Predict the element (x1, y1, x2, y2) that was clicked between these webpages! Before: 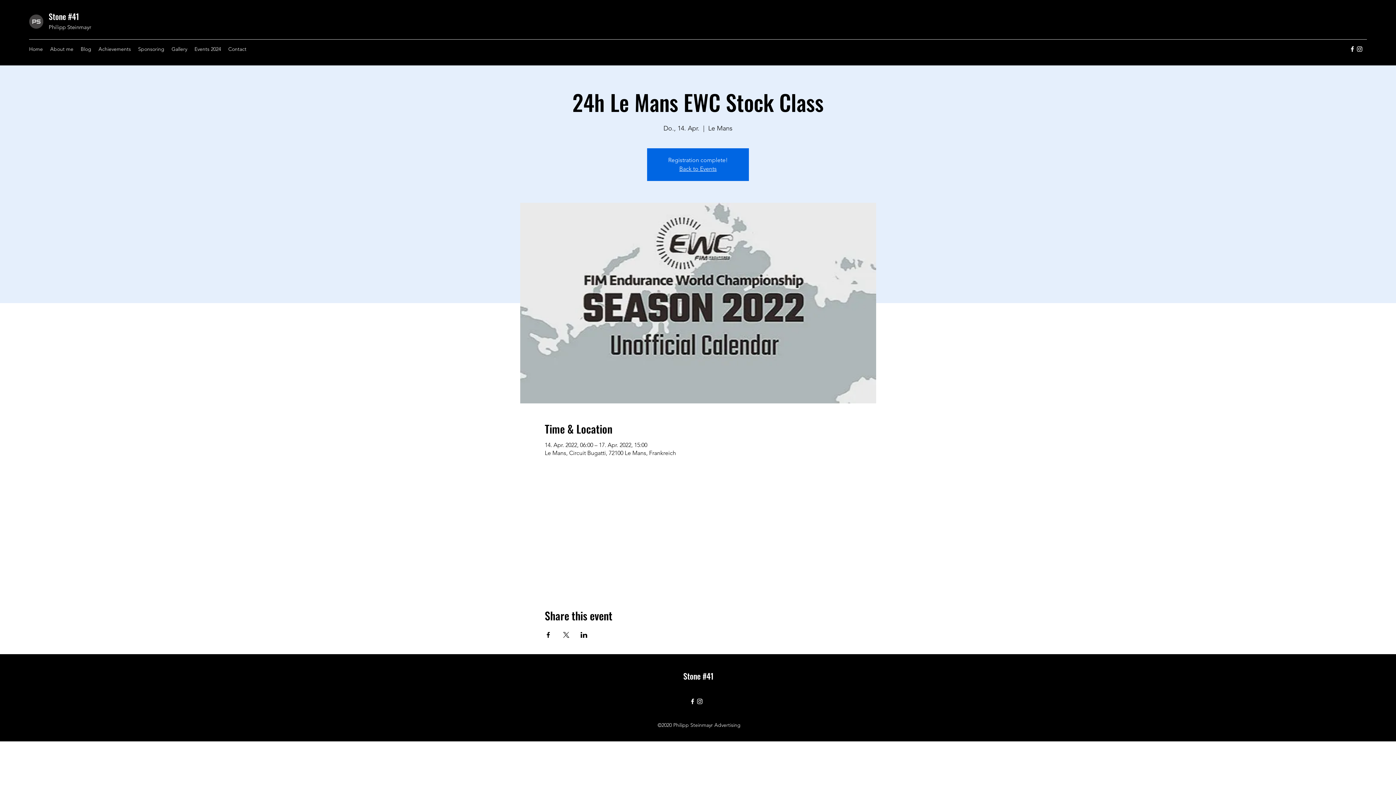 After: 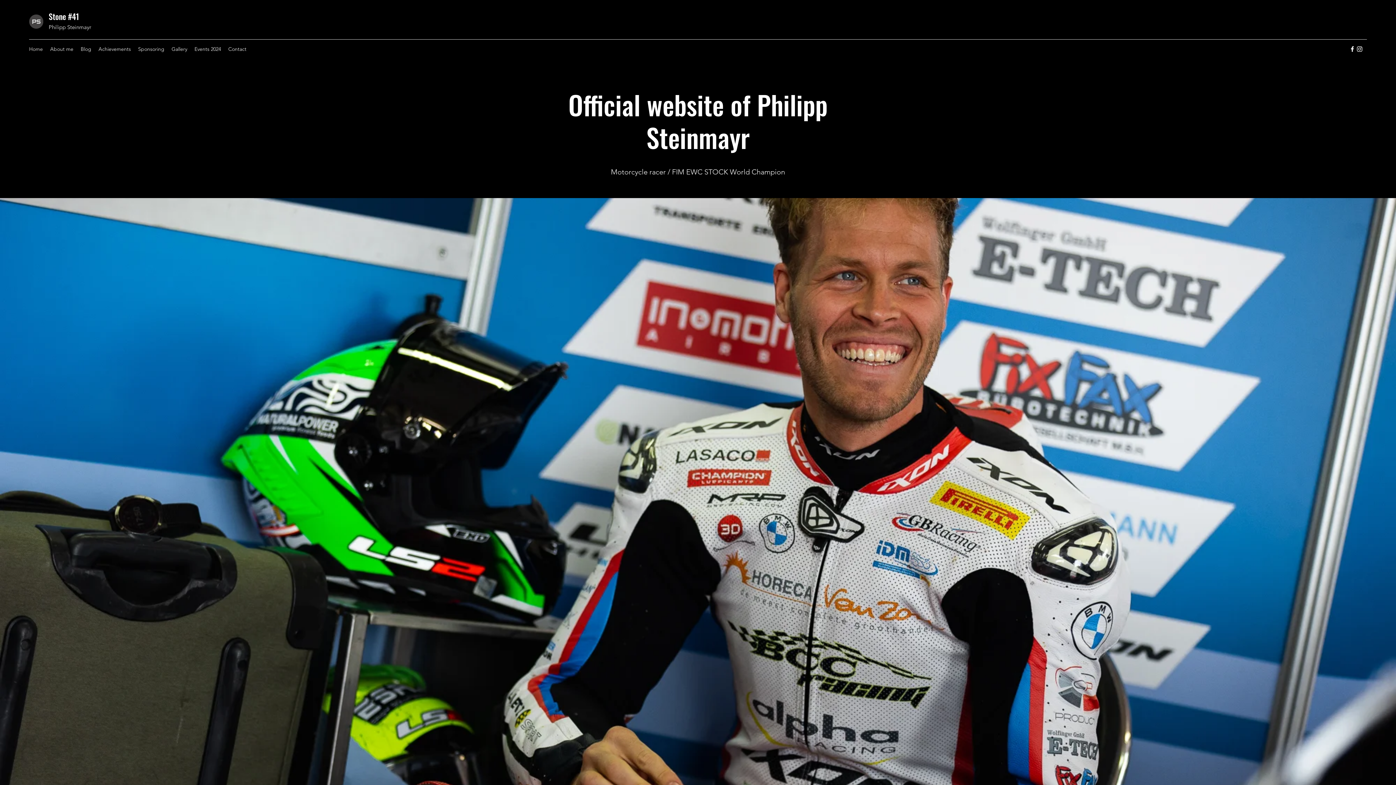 Action: label: Events 2024 bbox: (190, 43, 224, 54)